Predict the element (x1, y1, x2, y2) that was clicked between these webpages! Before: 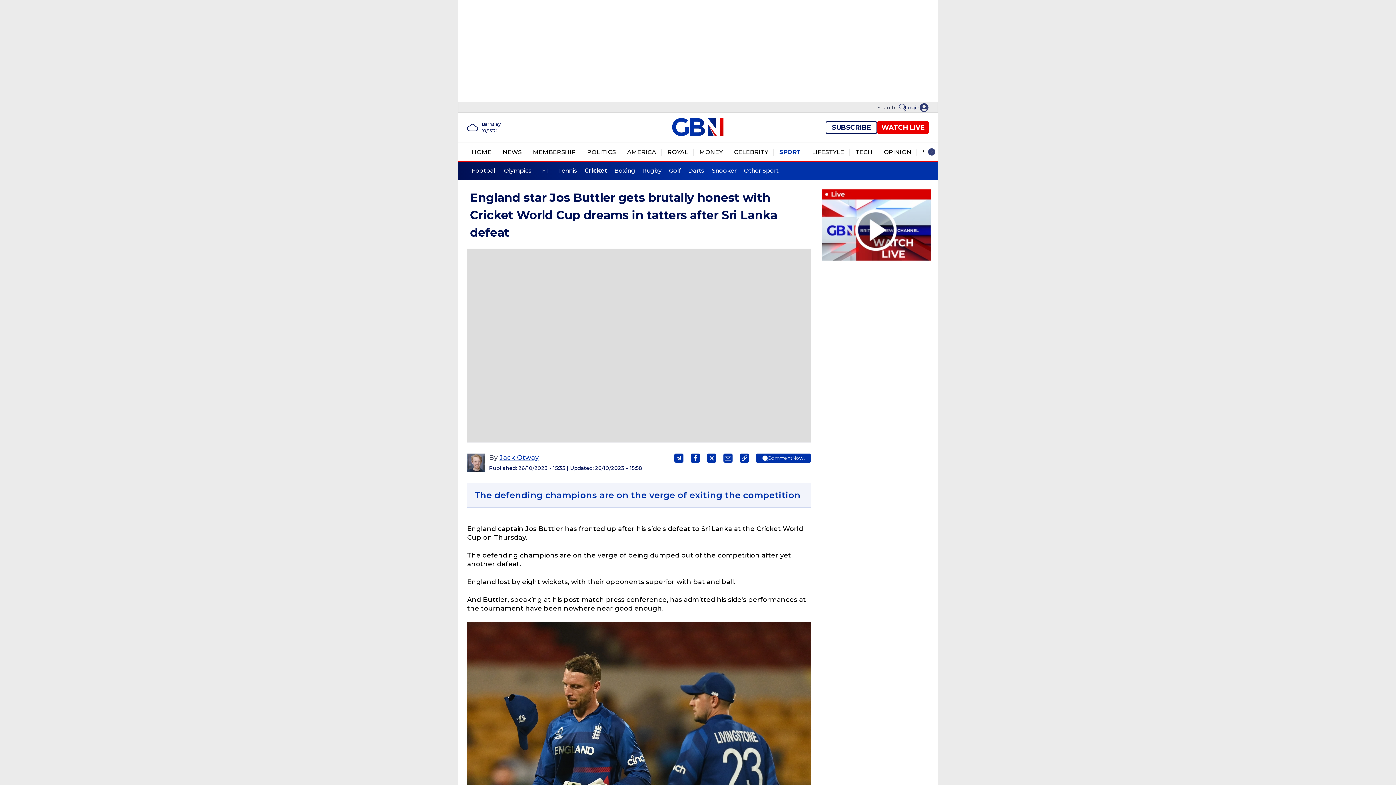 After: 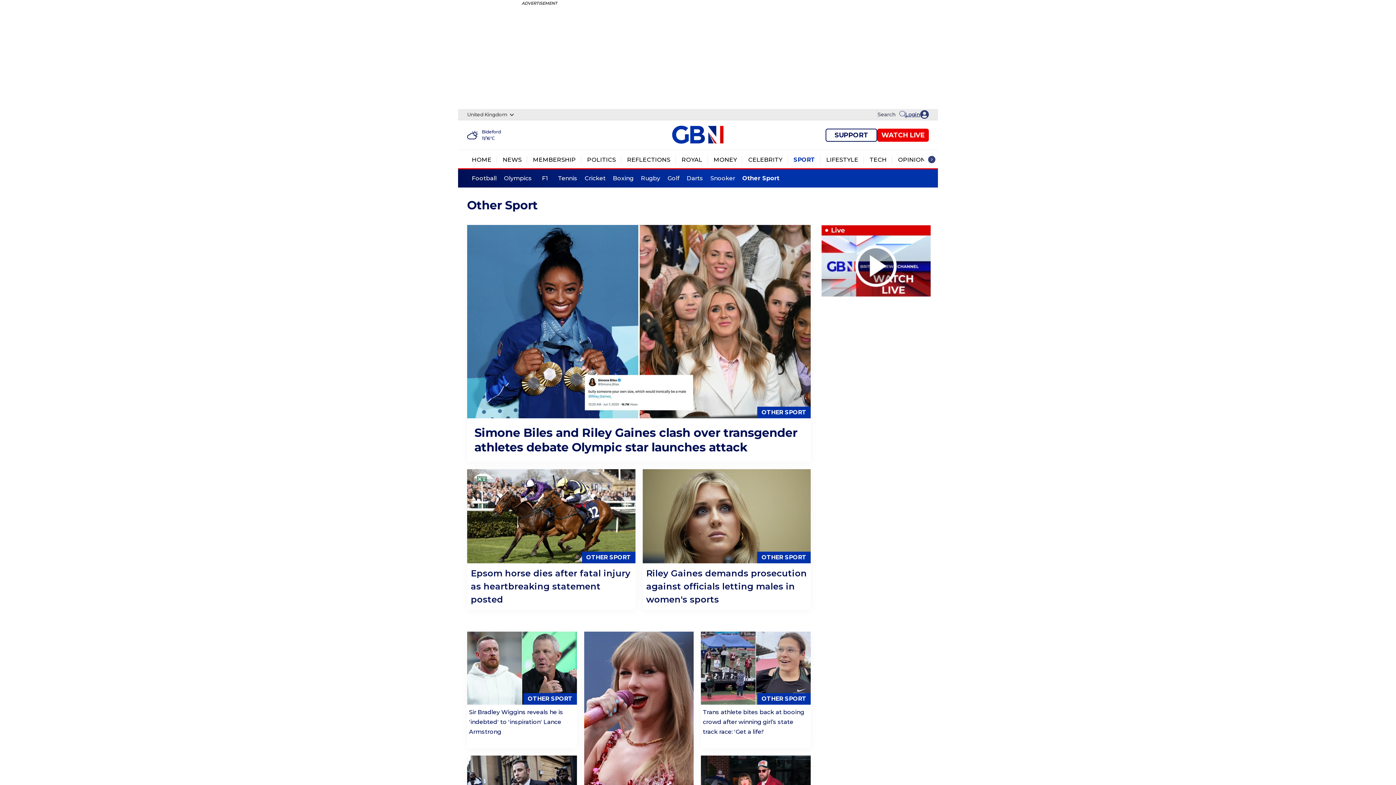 Action: label: Other Sport bbox: (744, 167, 778, 174)